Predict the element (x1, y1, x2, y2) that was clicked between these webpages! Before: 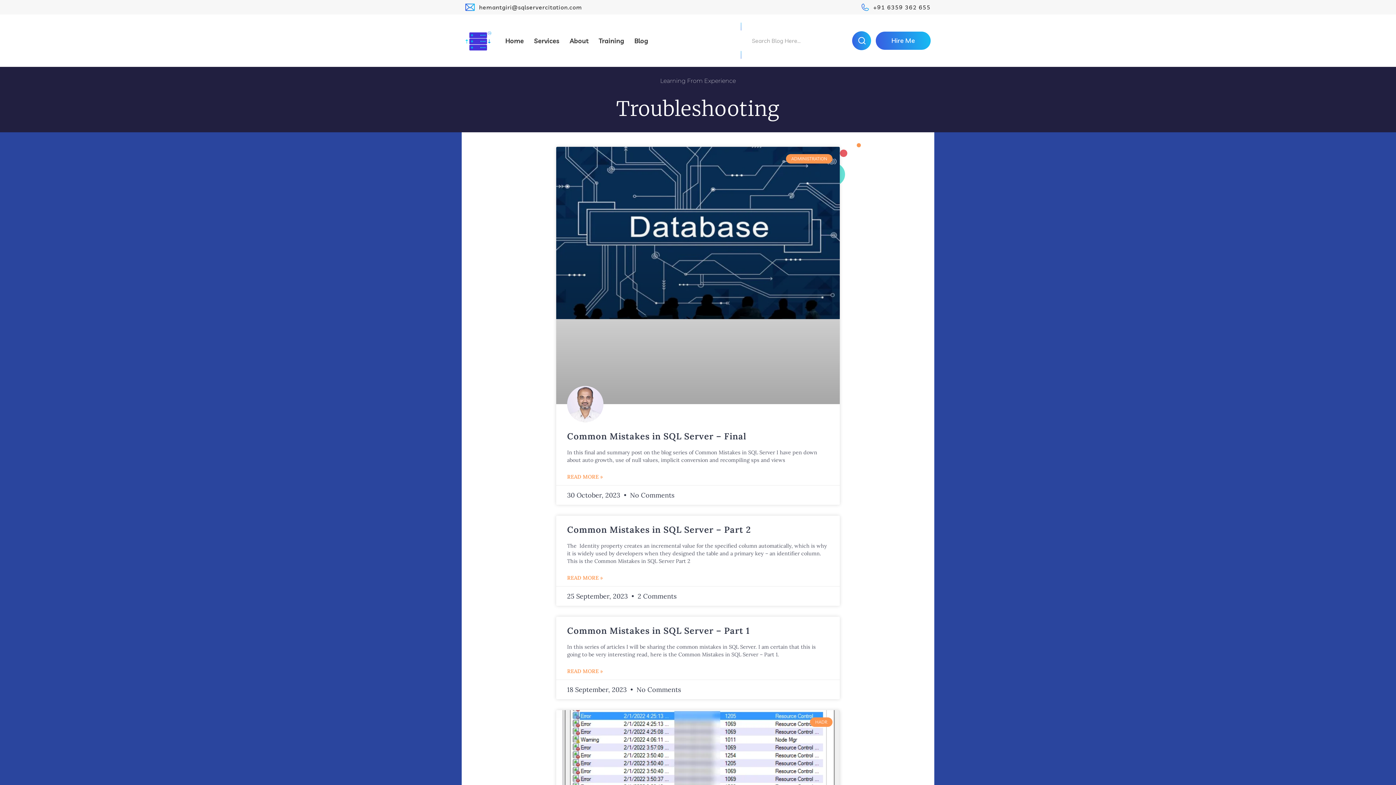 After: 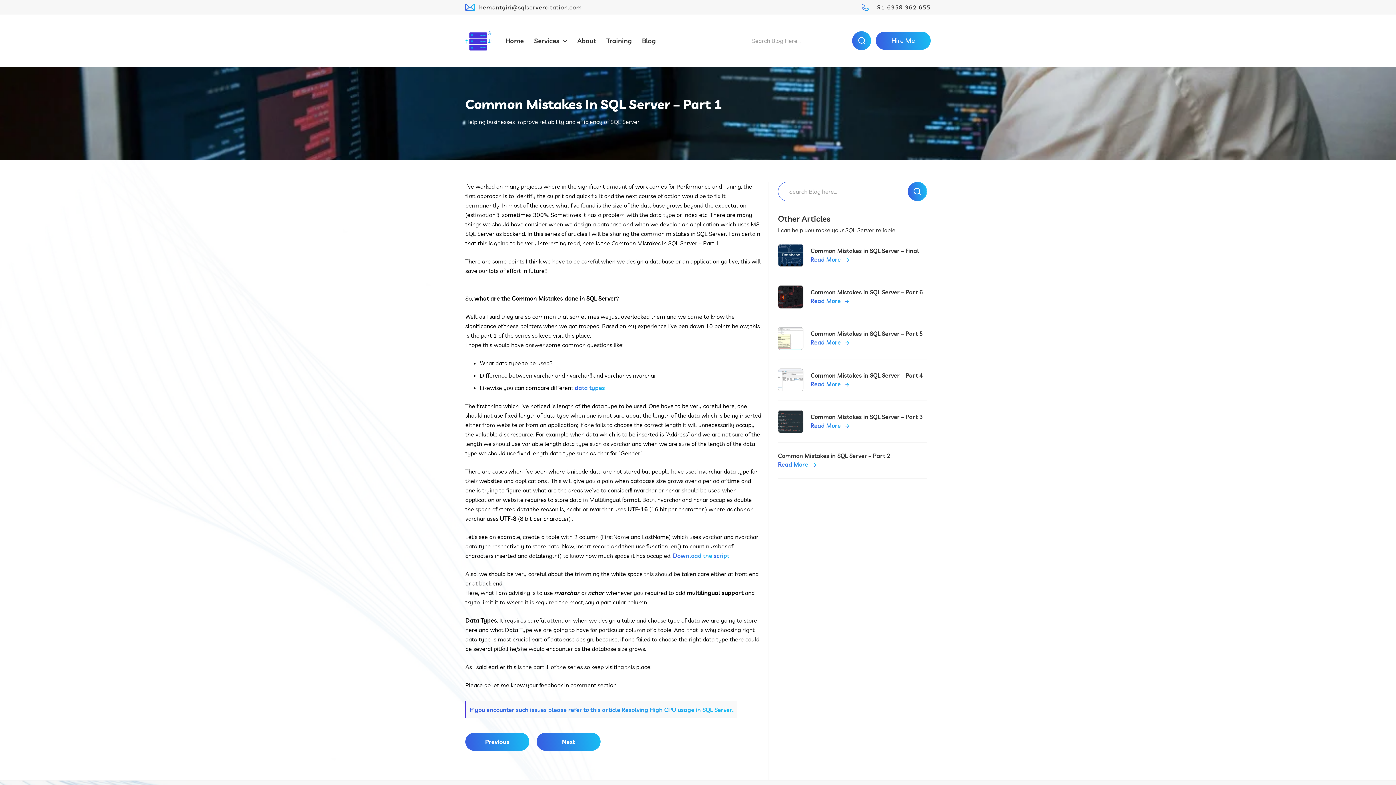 Action: bbox: (567, 666, 602, 676) label: Read more about Common Mistakes in SQL Server – Part 1